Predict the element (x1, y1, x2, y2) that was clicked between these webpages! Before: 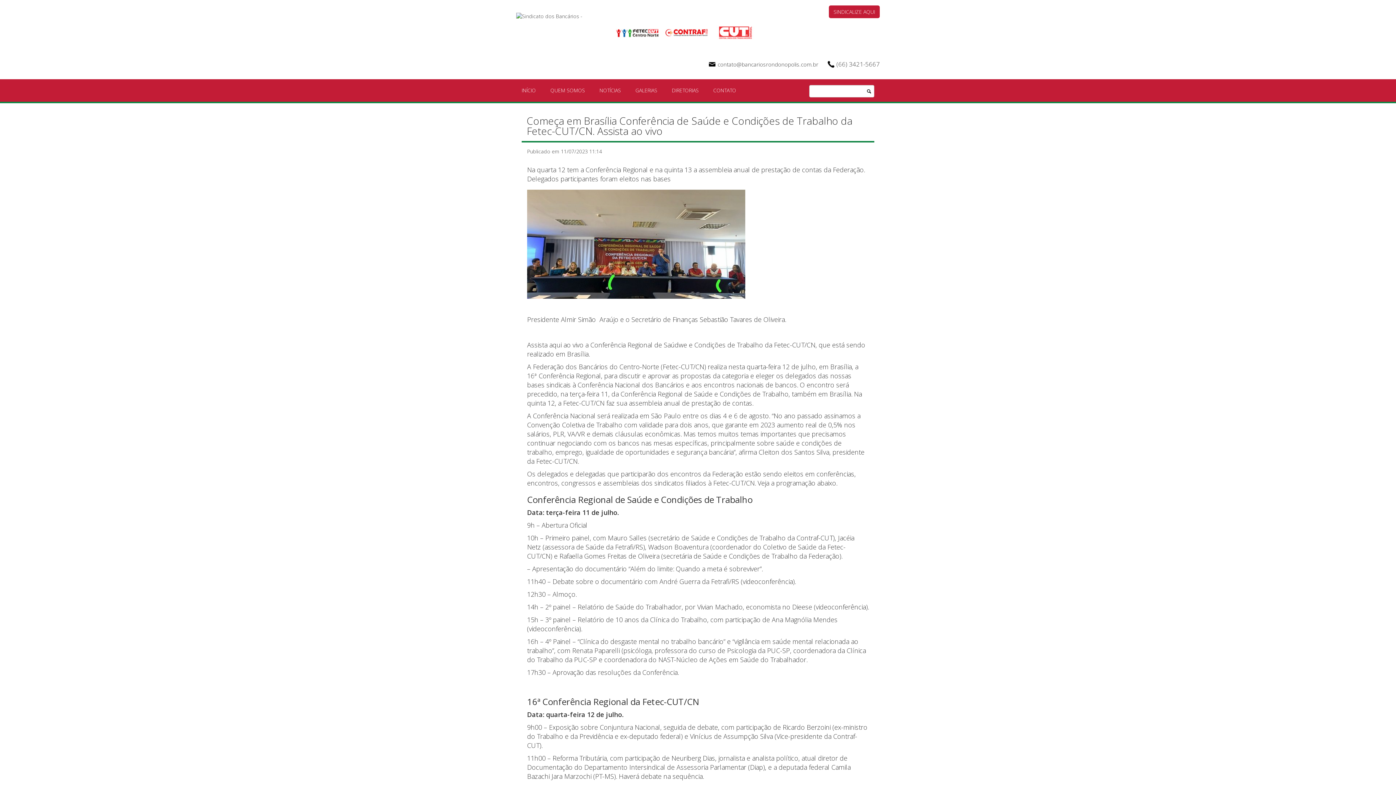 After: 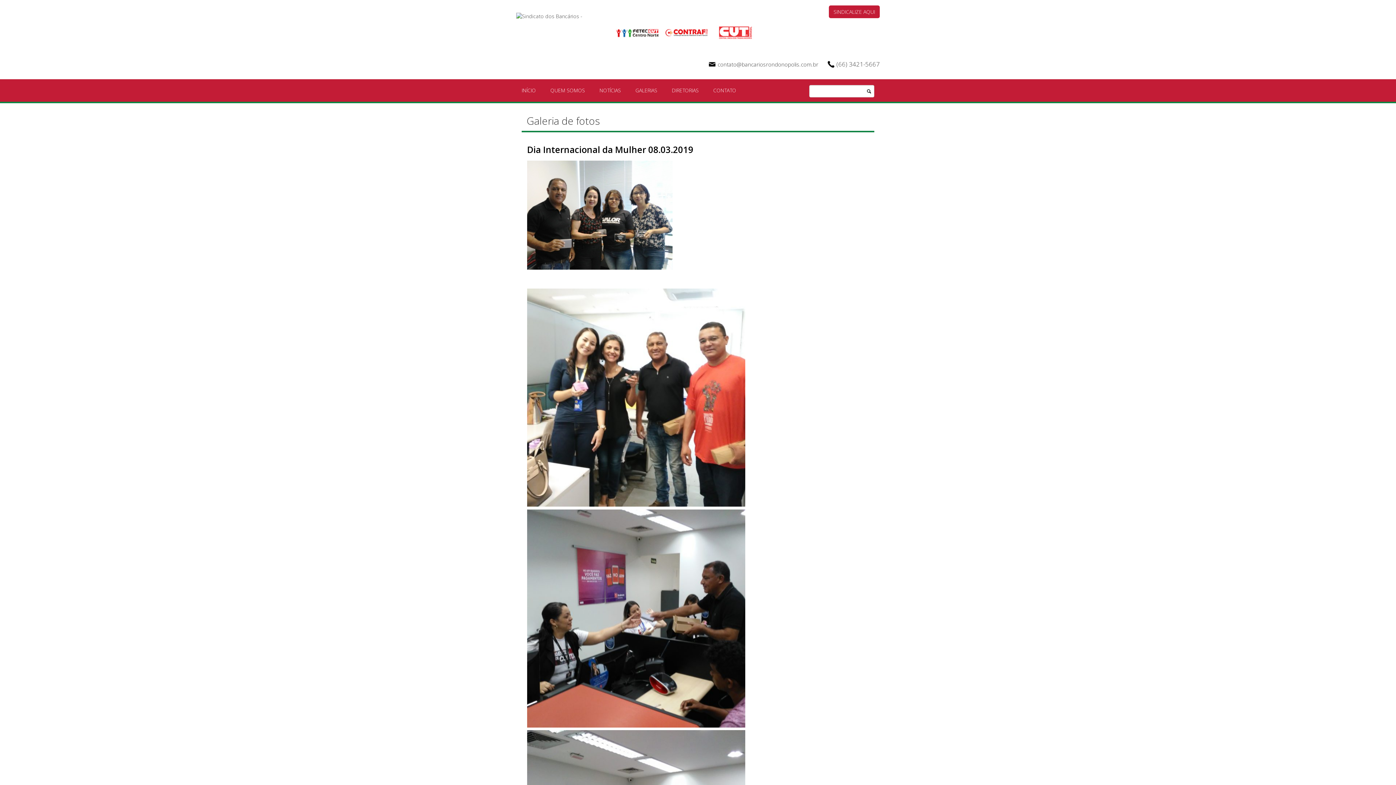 Action: bbox: (630, 81, 666, 99) label: GALERIAS